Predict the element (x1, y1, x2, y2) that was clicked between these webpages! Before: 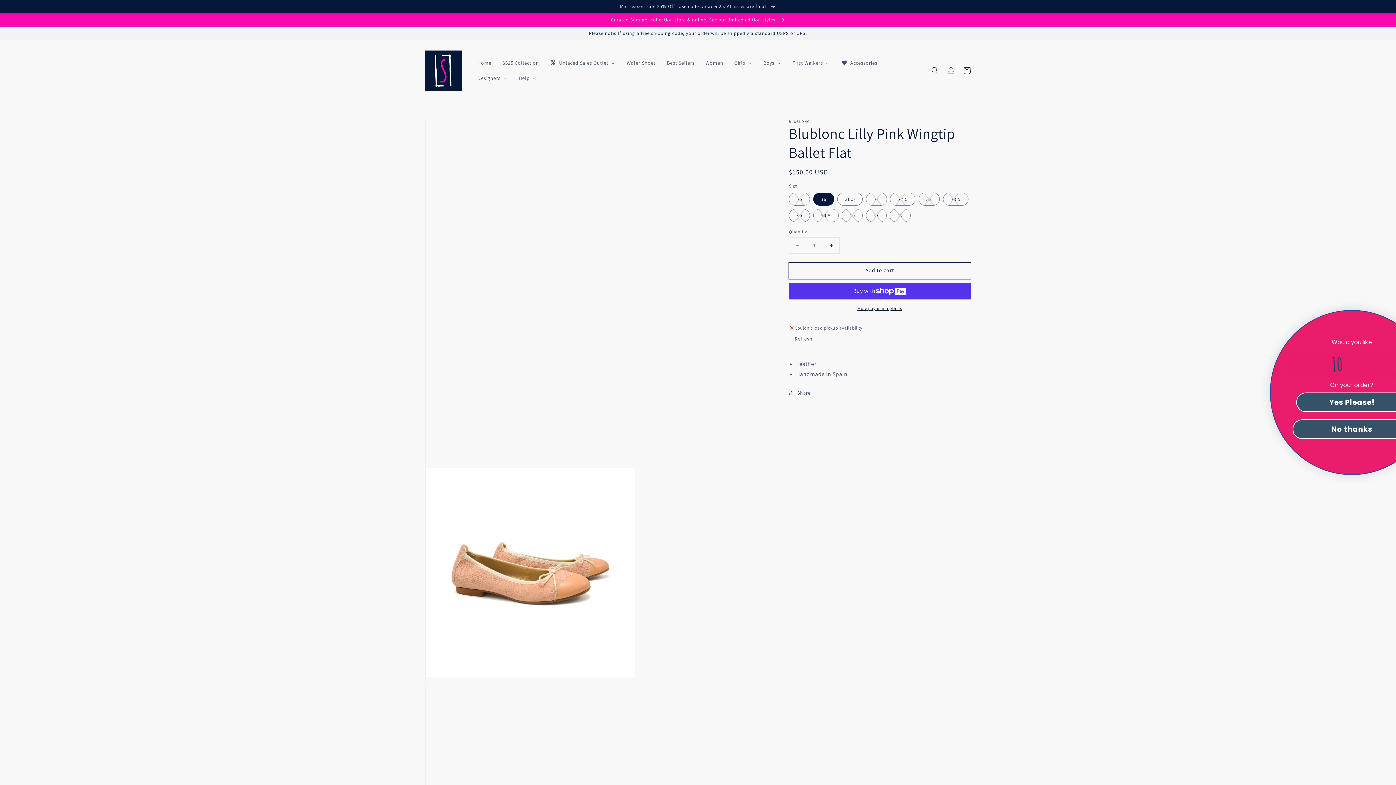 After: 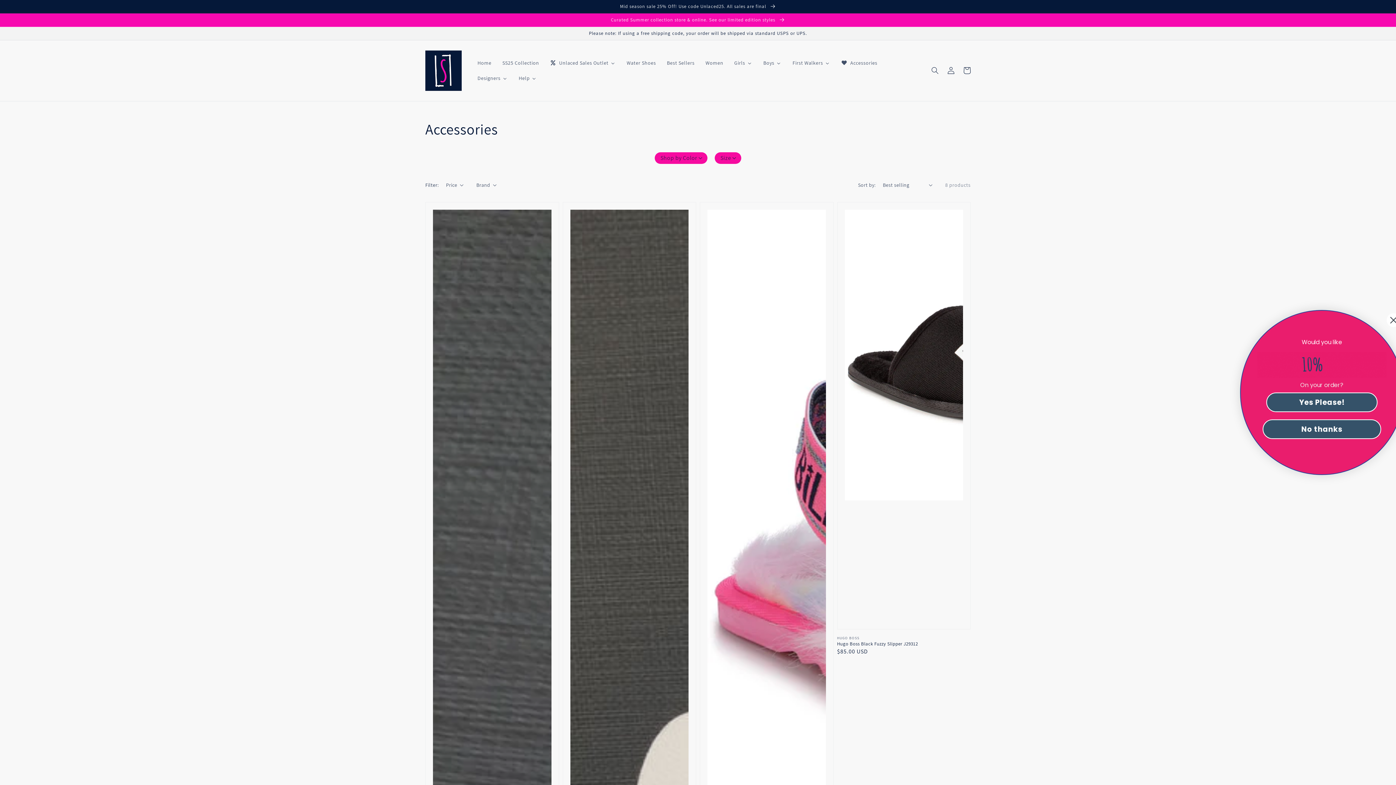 Action: bbox: (835, 55, 882, 70) label: Accessories